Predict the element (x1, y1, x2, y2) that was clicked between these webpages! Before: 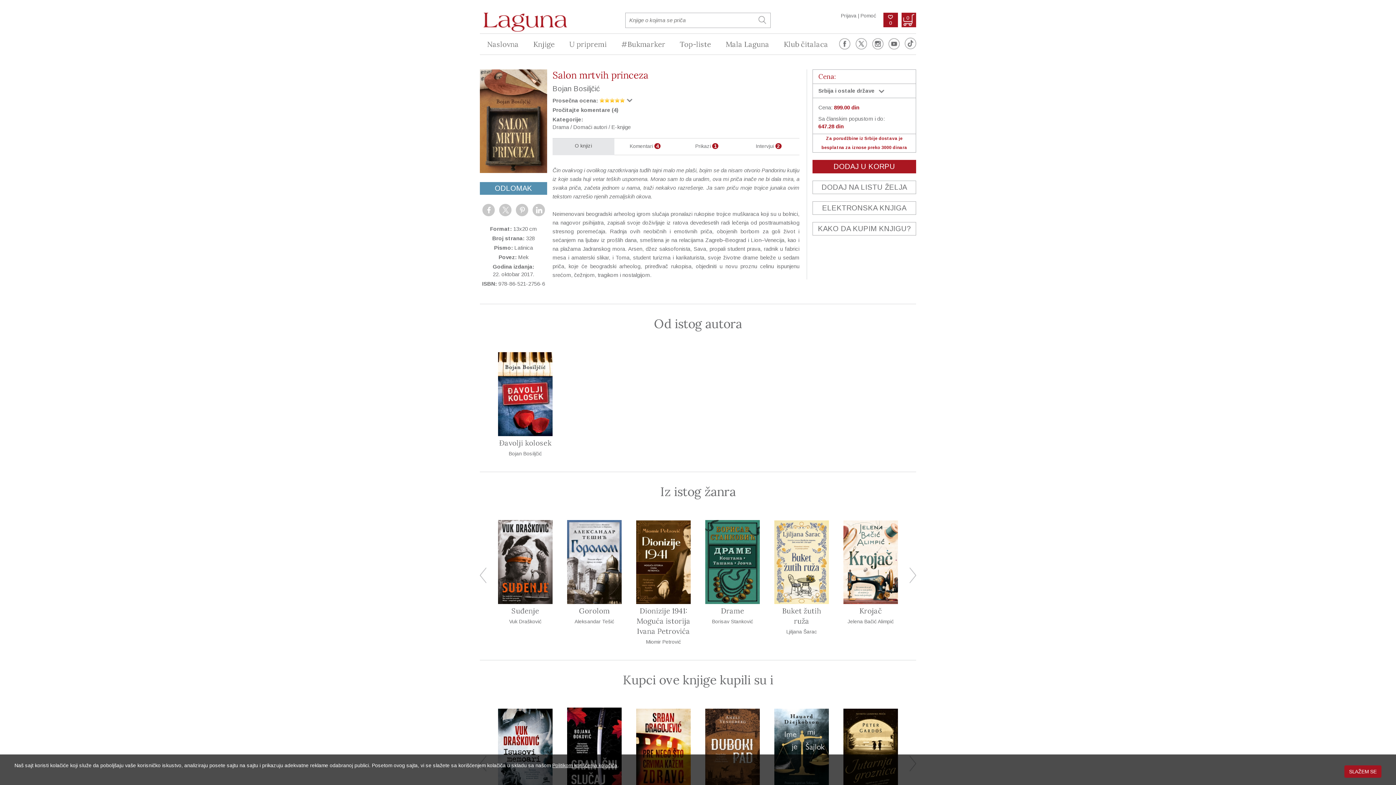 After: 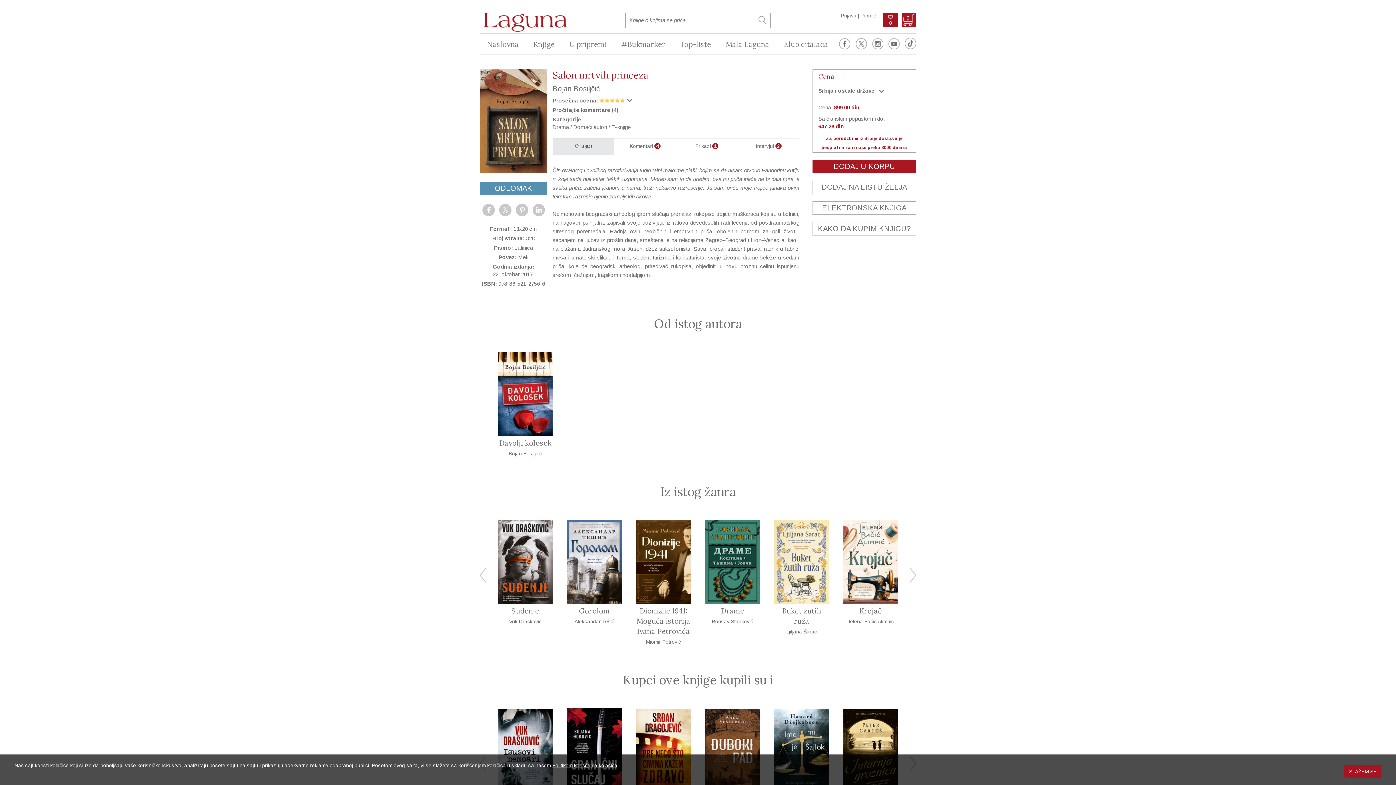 Action: bbox: (869, 33, 886, 55)